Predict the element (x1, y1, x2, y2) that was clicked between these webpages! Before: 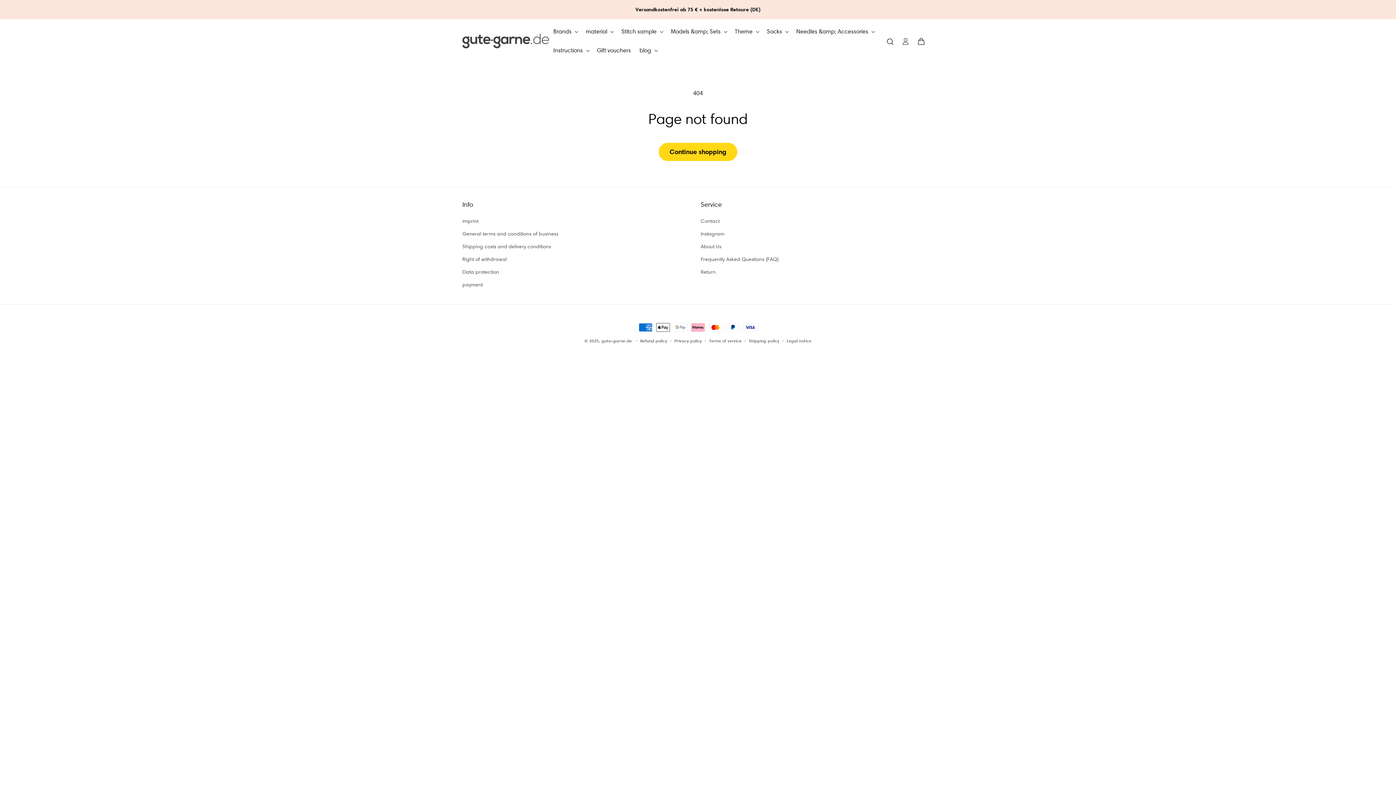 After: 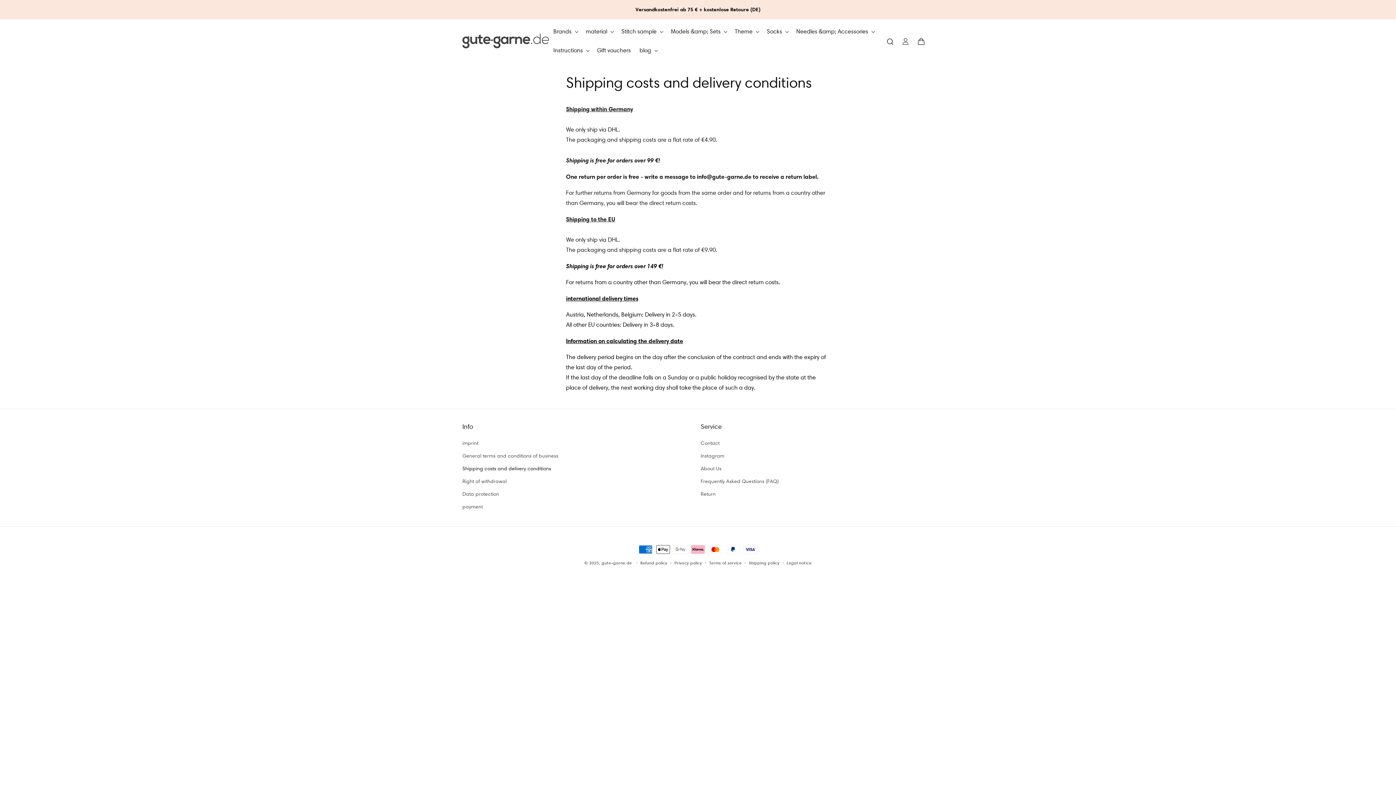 Action: bbox: (462, 240, 551, 253) label: Shipping costs and delivery conditions